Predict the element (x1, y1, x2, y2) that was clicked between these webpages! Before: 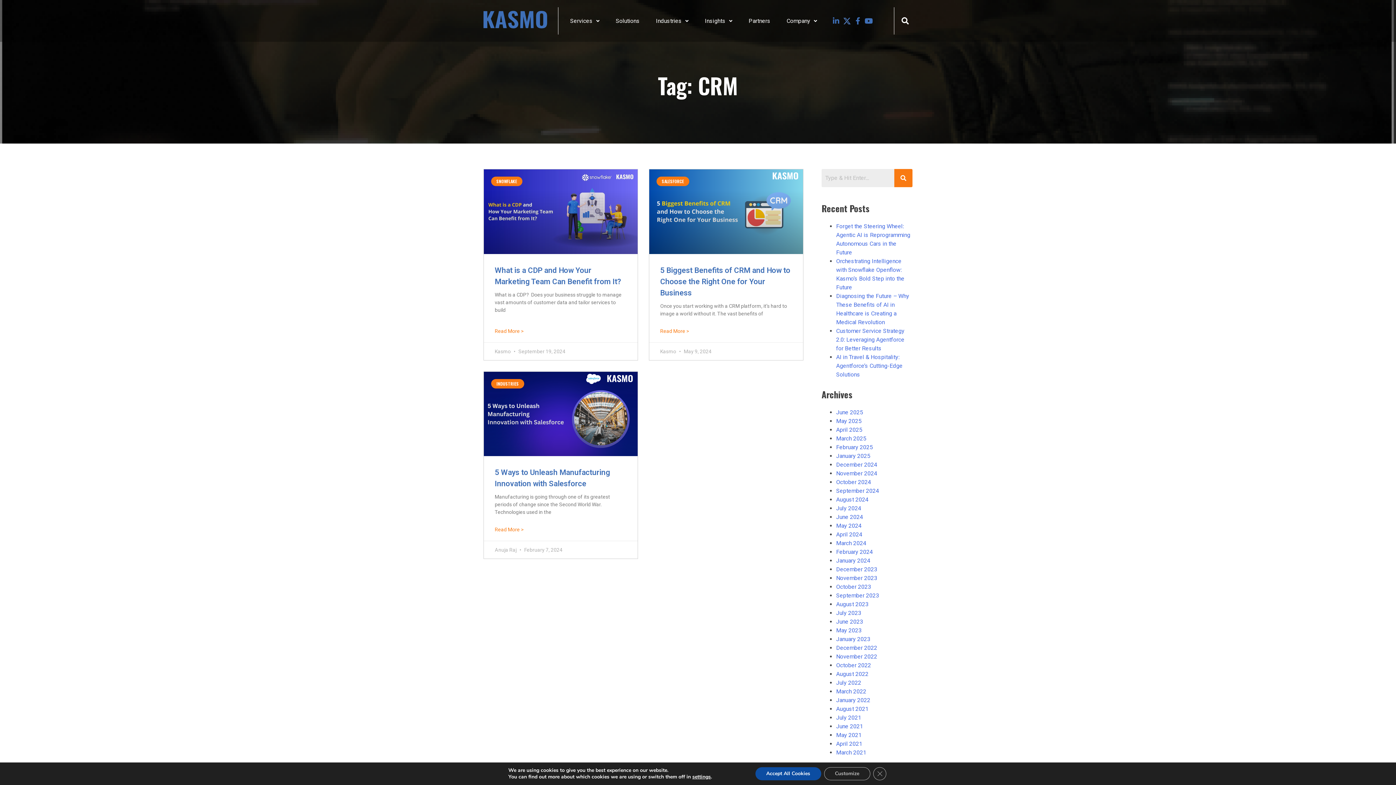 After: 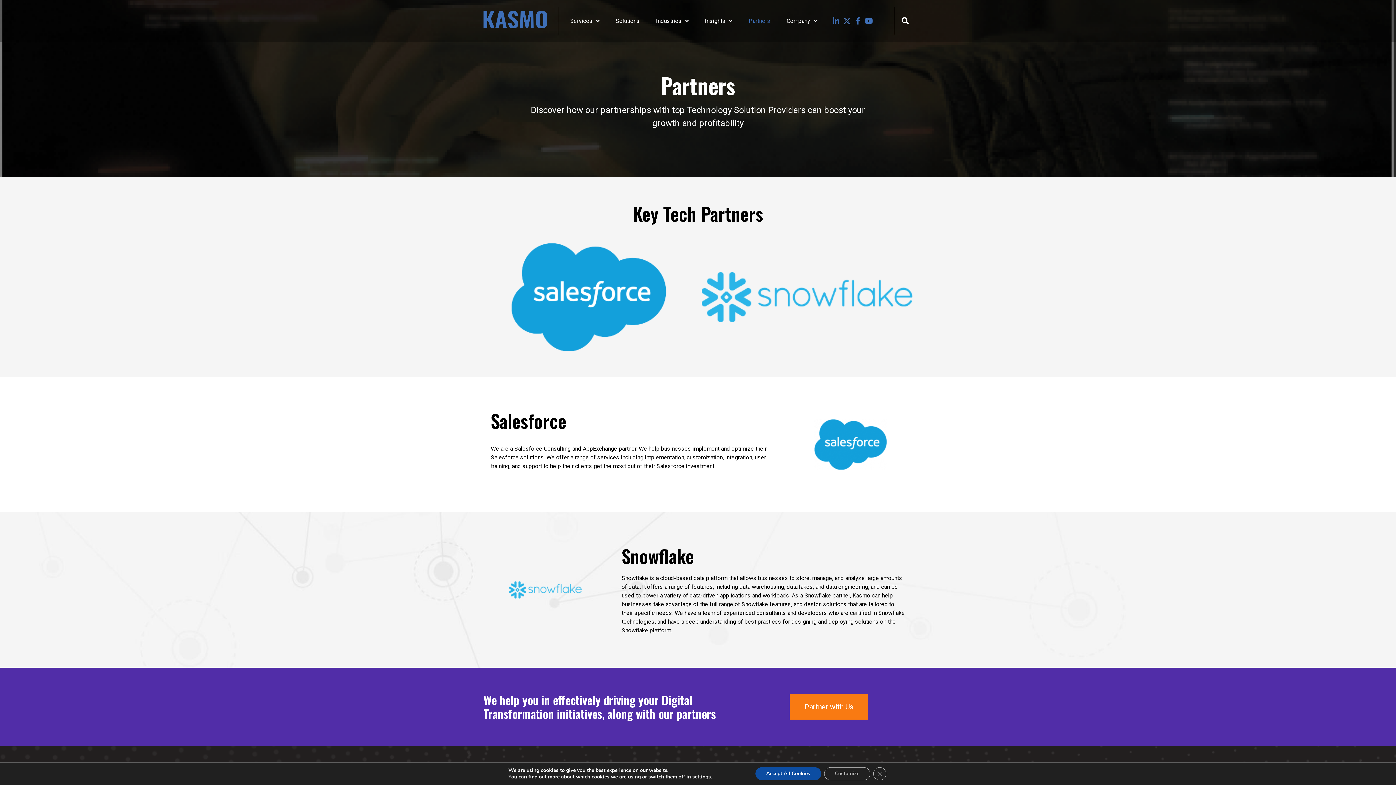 Action: label: Partners bbox: (740, 12, 778, 29)